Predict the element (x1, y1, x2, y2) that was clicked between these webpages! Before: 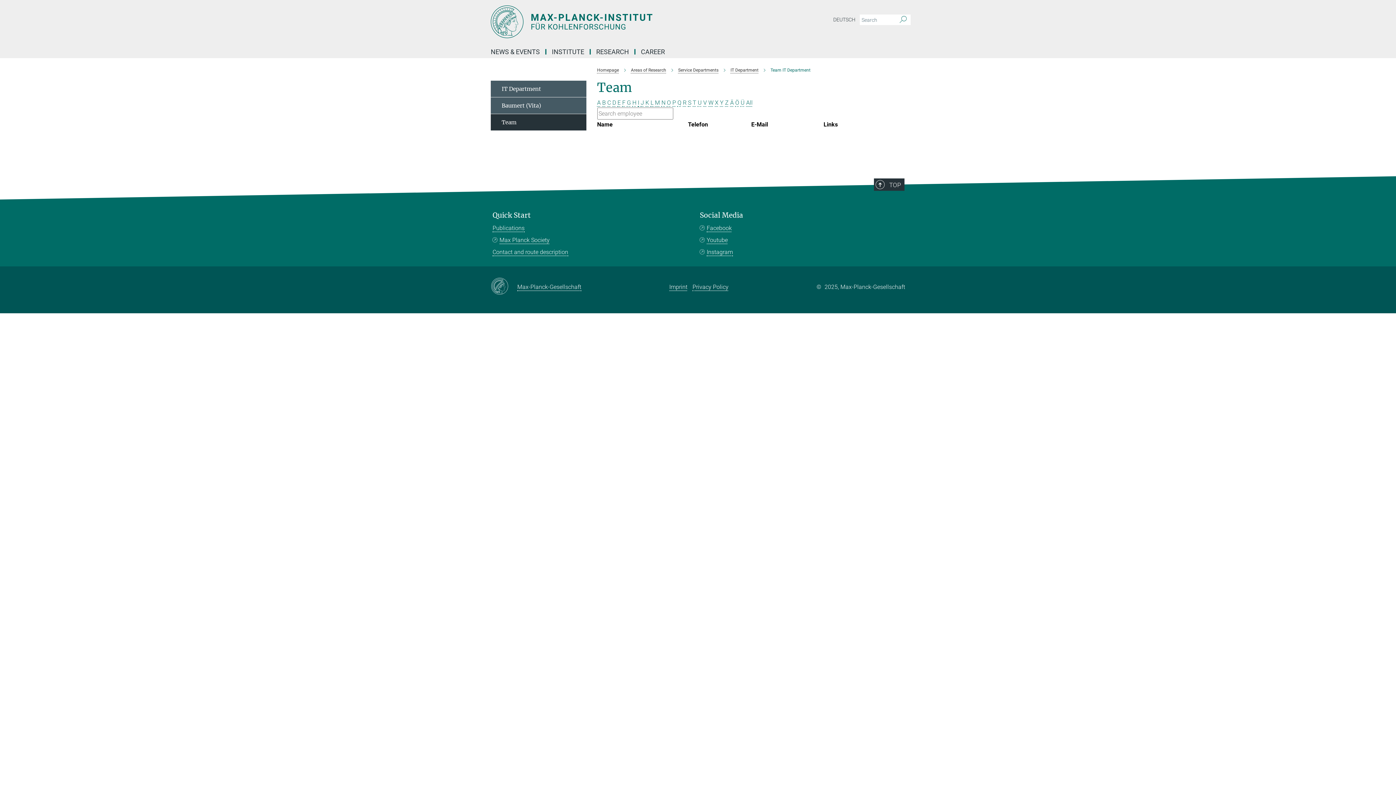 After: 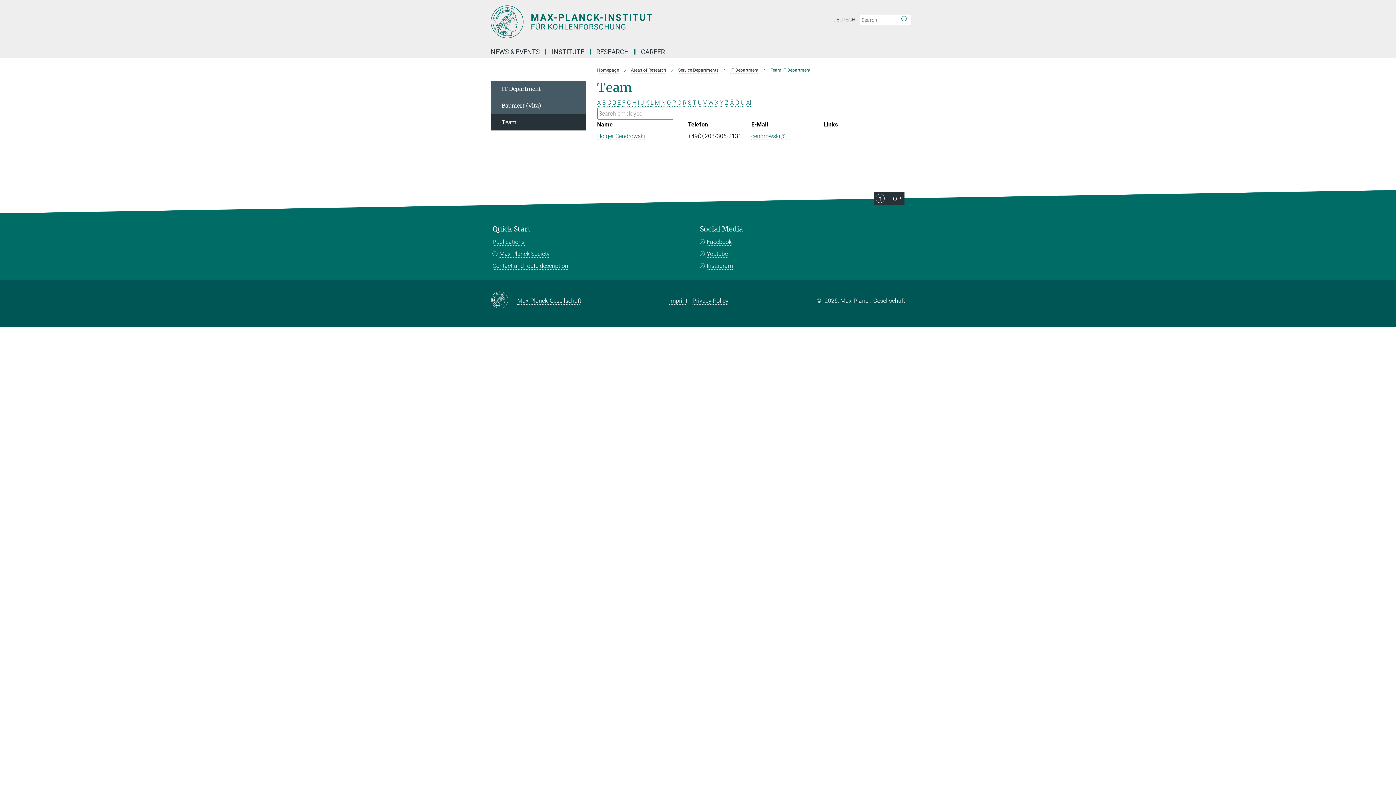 Action: label: C bbox: (607, 99, 611, 106)